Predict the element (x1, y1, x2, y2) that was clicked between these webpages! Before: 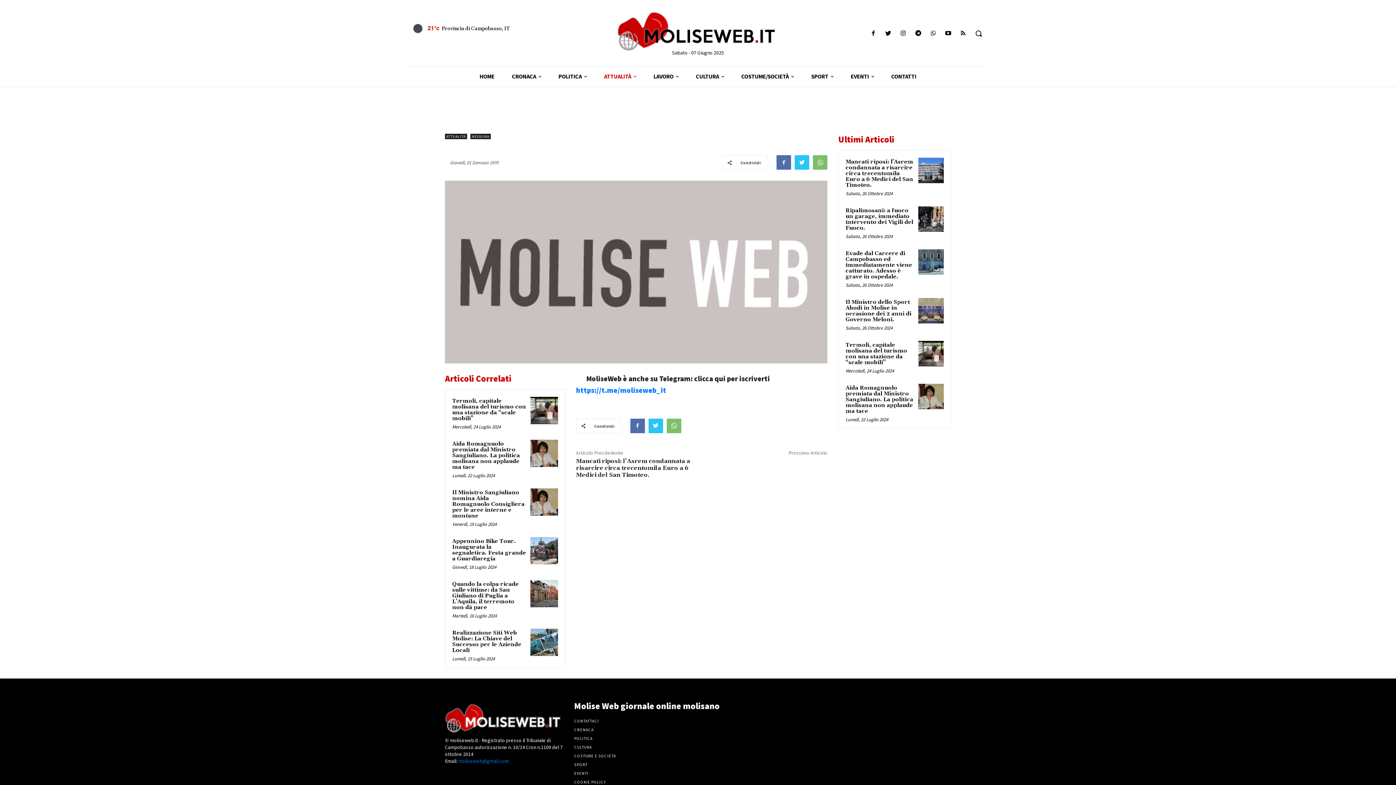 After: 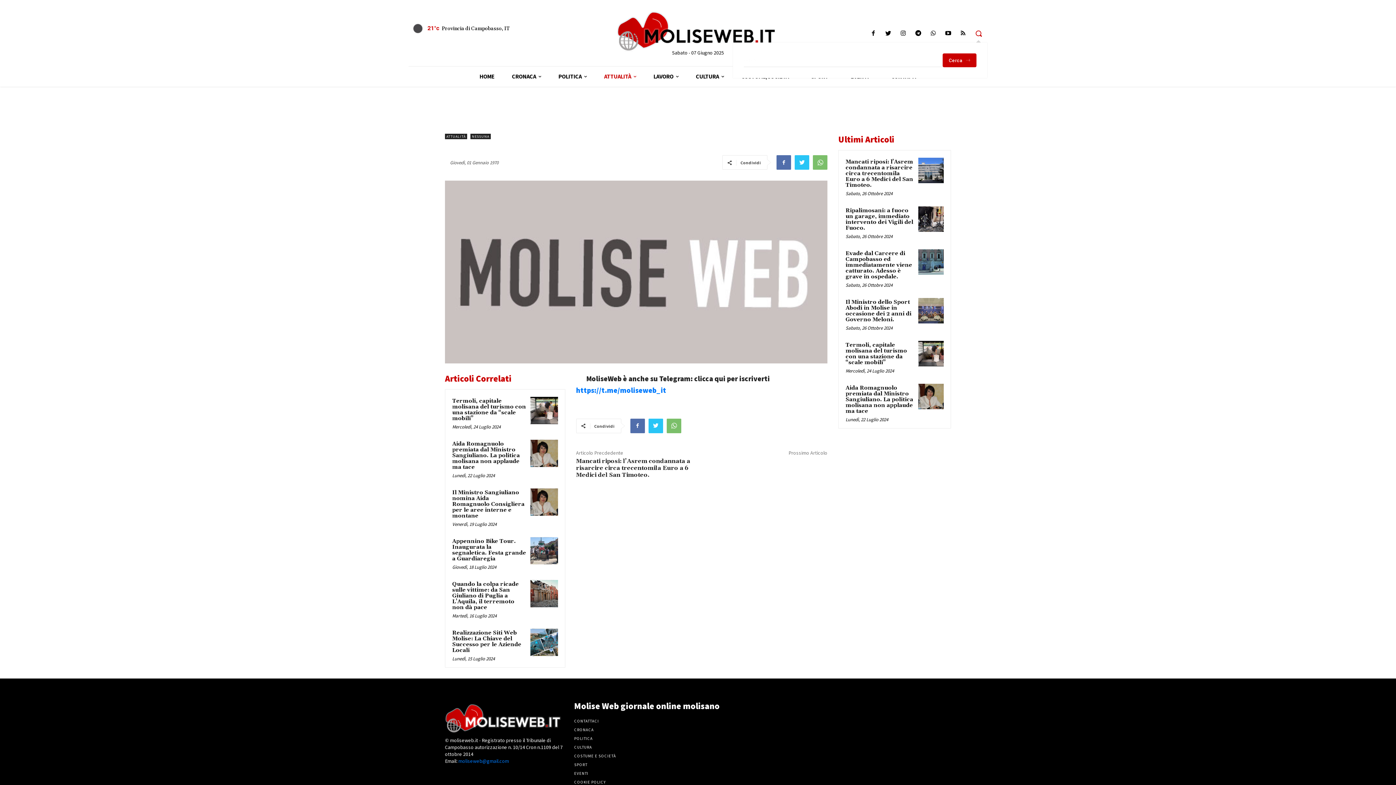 Action: label: Search bbox: (970, 24, 987, 42)